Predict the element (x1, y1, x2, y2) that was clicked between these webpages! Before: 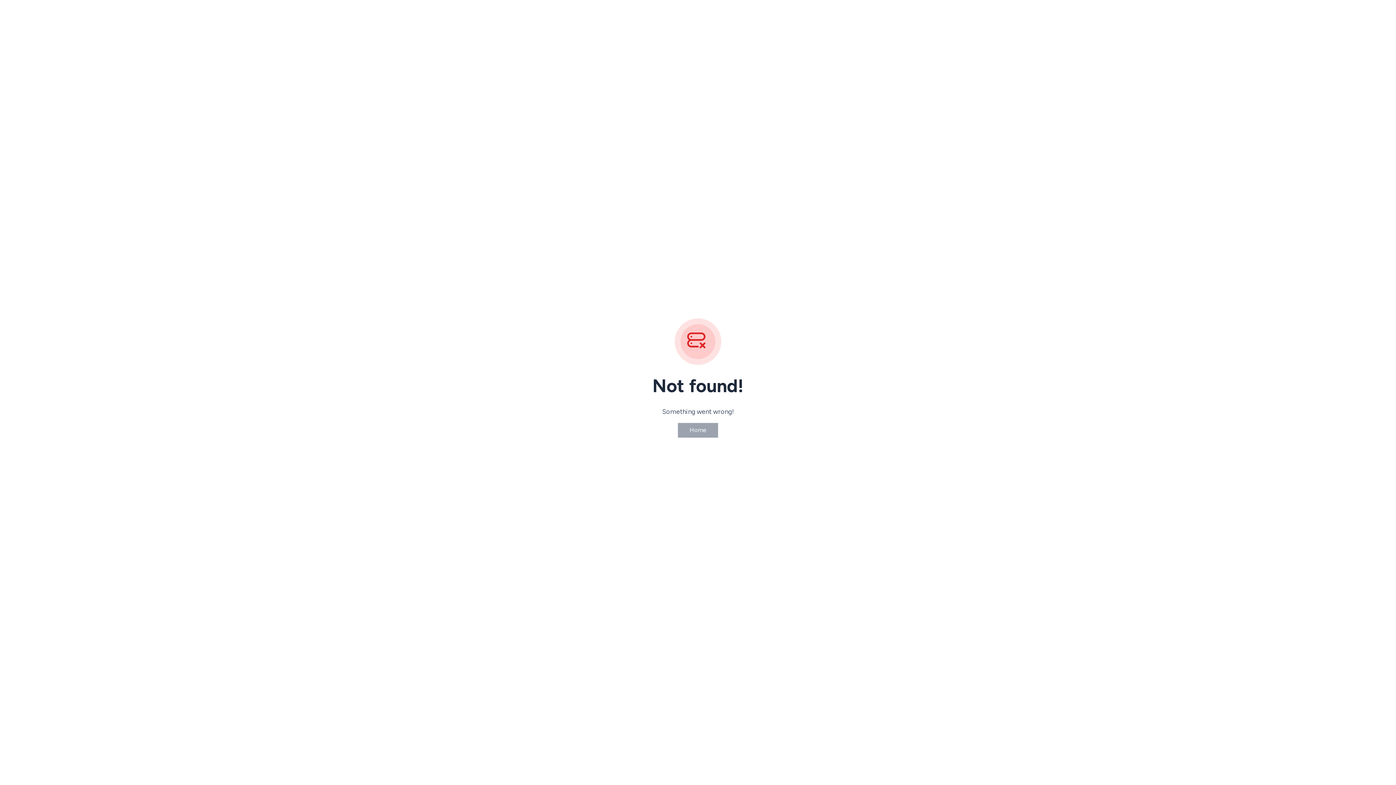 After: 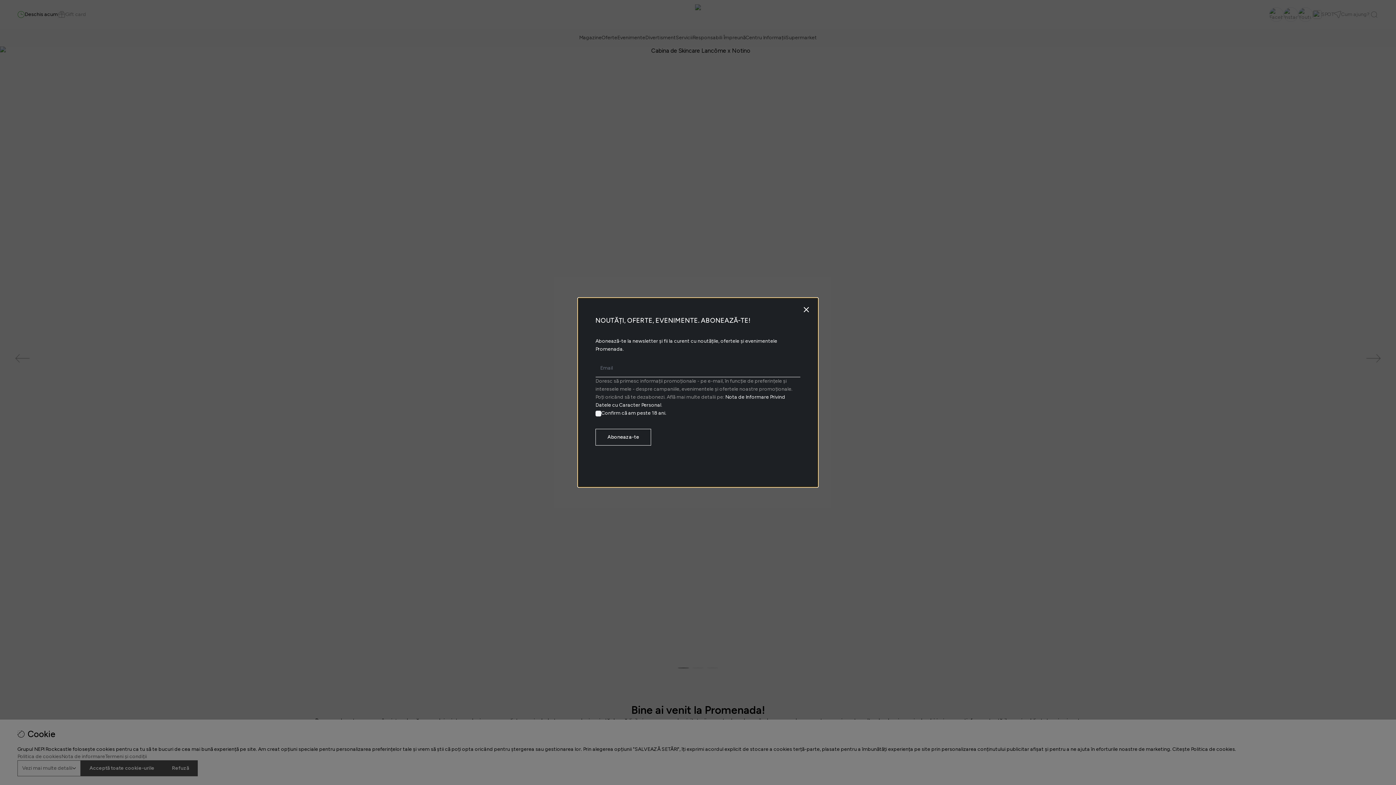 Action: bbox: (677, 422, 718, 438) label: Home